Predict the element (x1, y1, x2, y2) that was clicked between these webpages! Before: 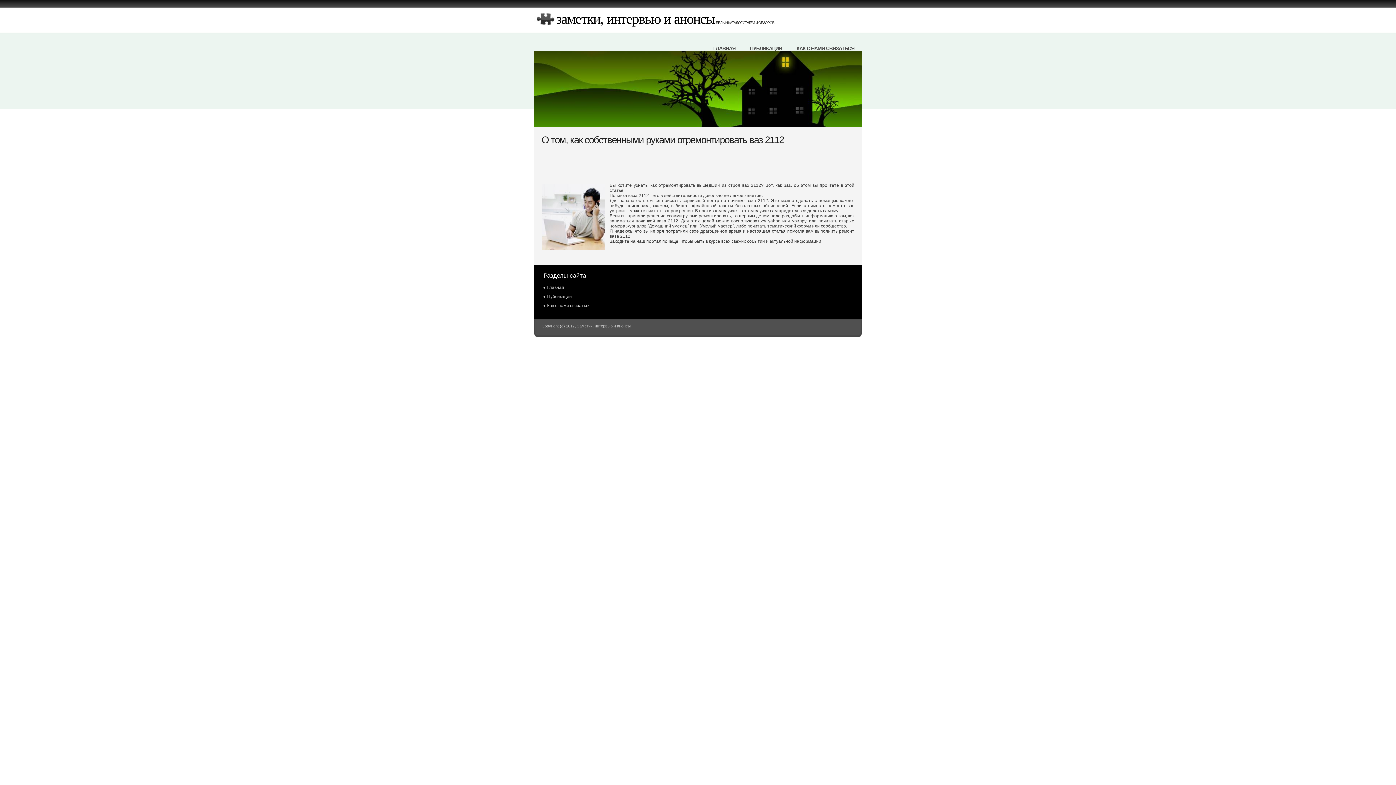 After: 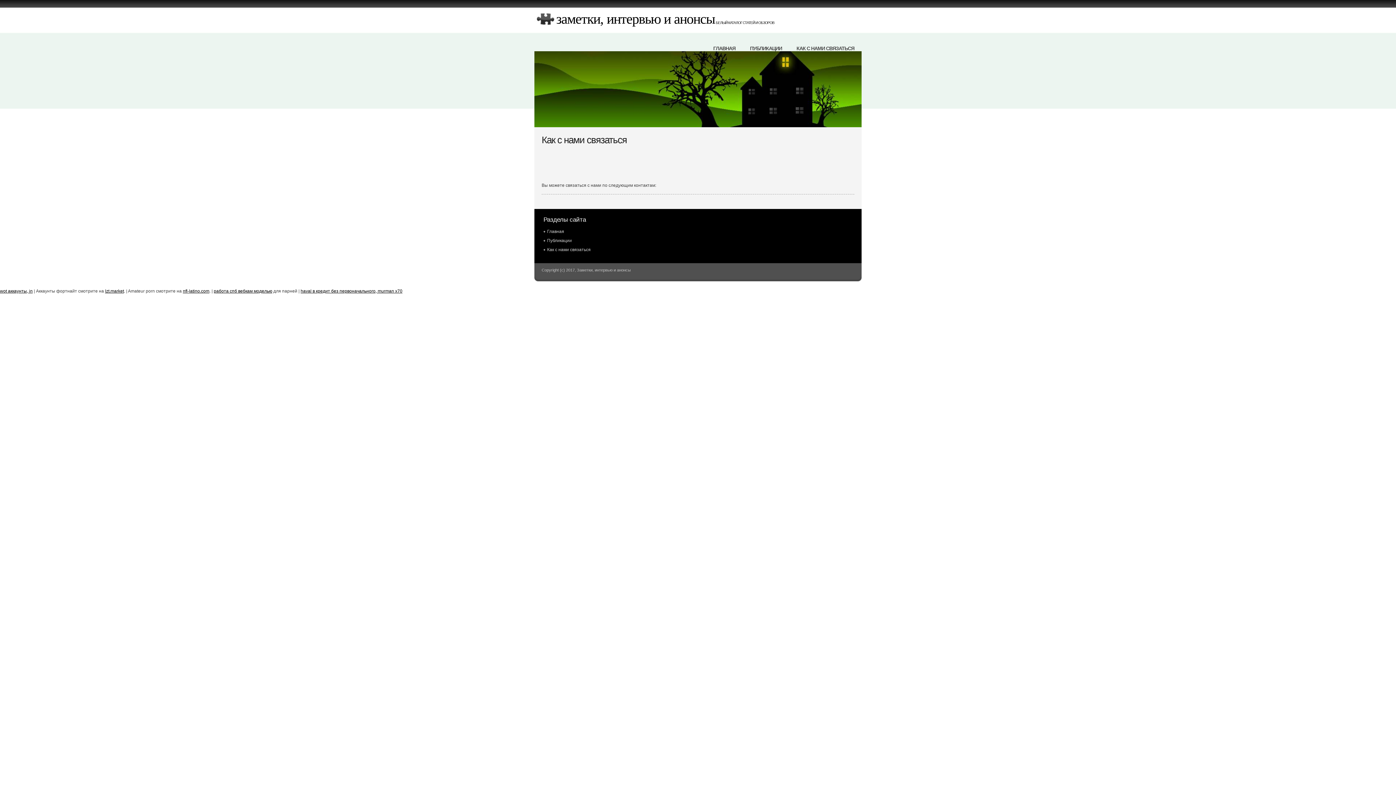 Action: bbox: (789, 34, 861, 51) label: КАК С НАМИ СВЯЗАТЬСЯ